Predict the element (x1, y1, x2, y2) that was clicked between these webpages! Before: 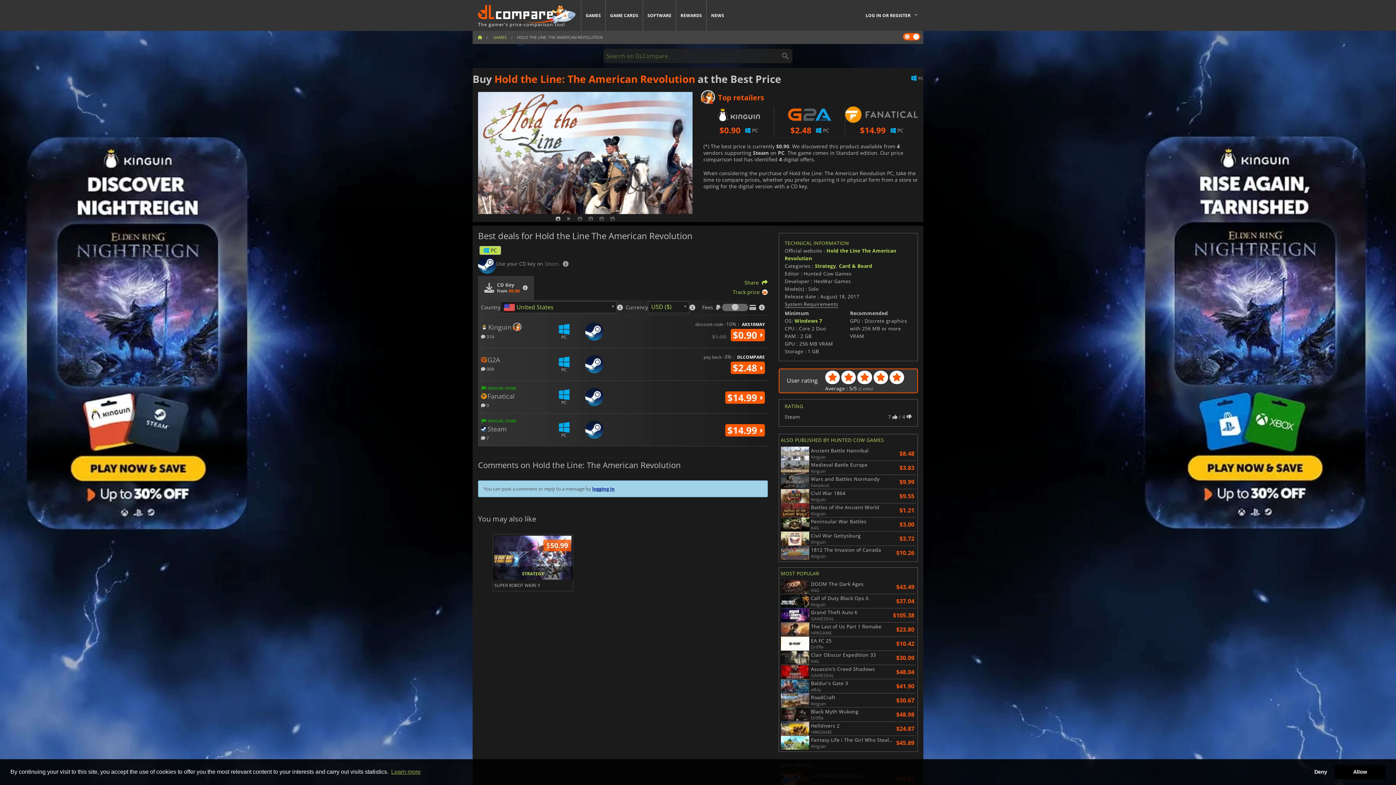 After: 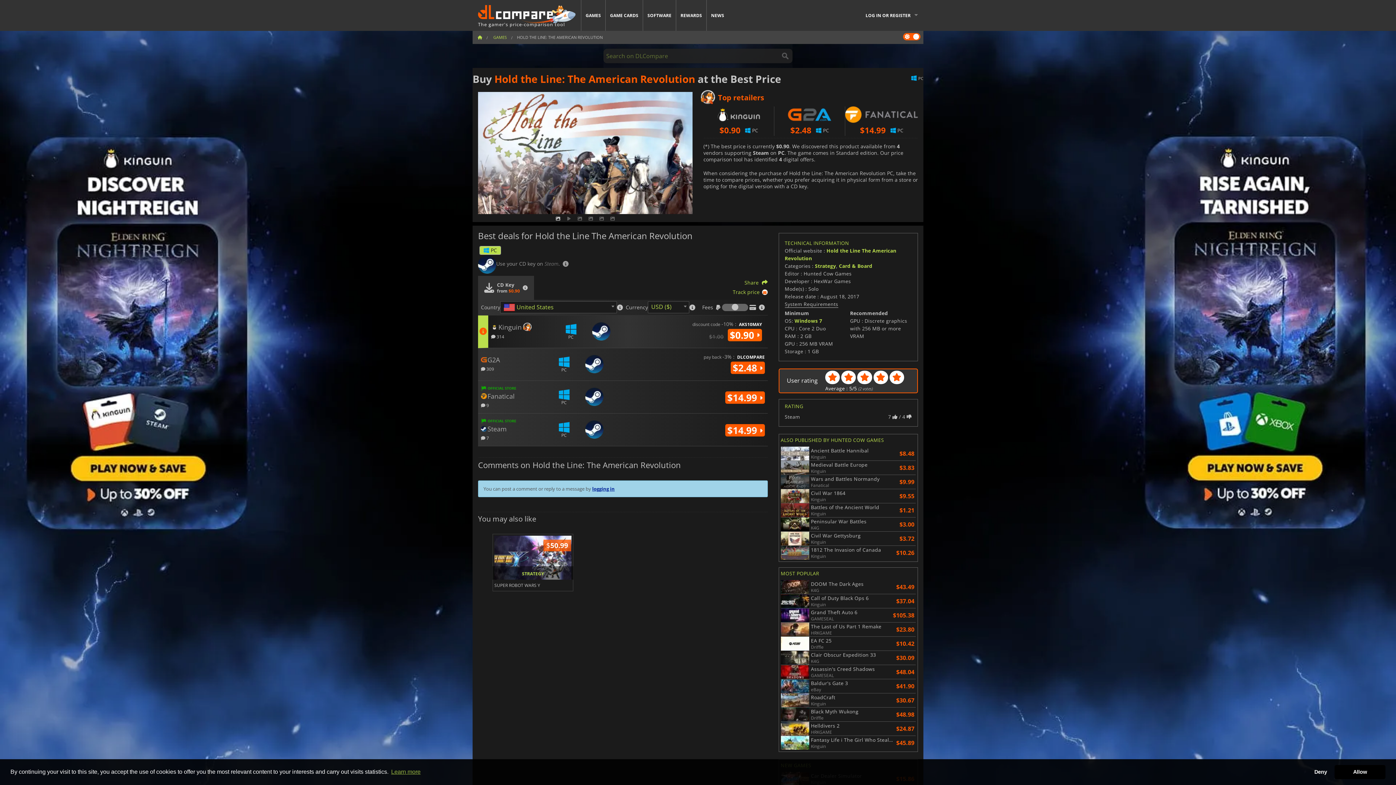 Action: label: $0.90  bbox: (730, 329, 764, 341)